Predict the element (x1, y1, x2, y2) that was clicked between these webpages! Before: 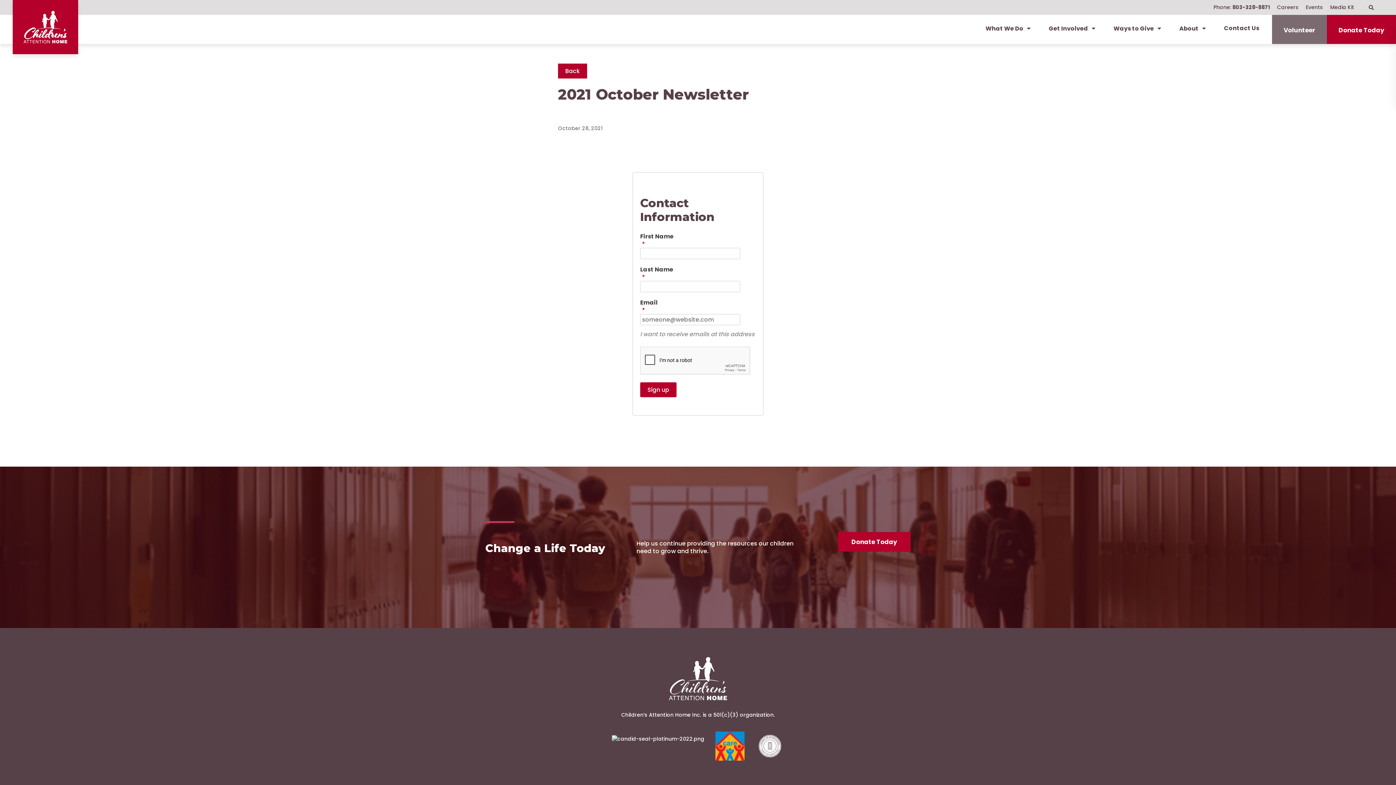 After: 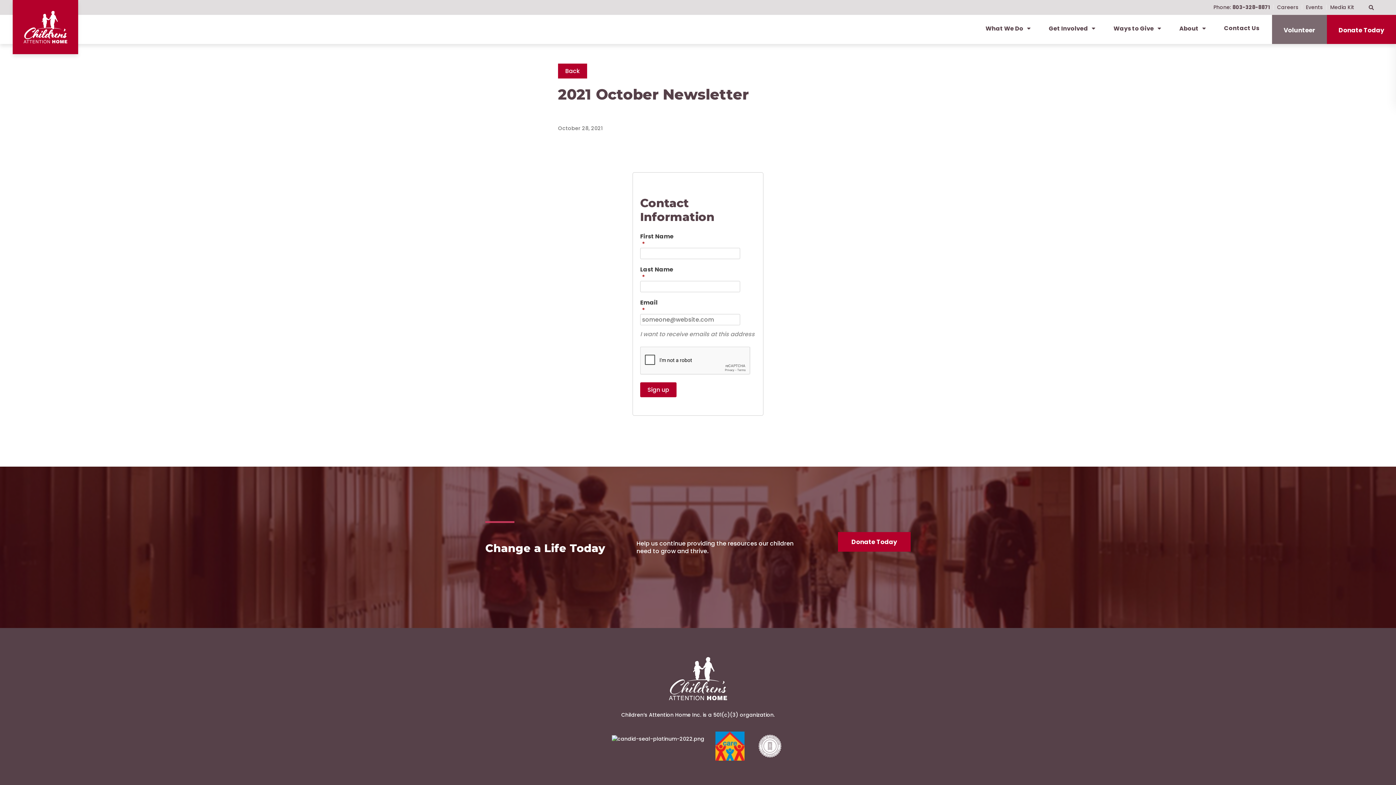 Action: bbox: (755, 747, 784, 754)